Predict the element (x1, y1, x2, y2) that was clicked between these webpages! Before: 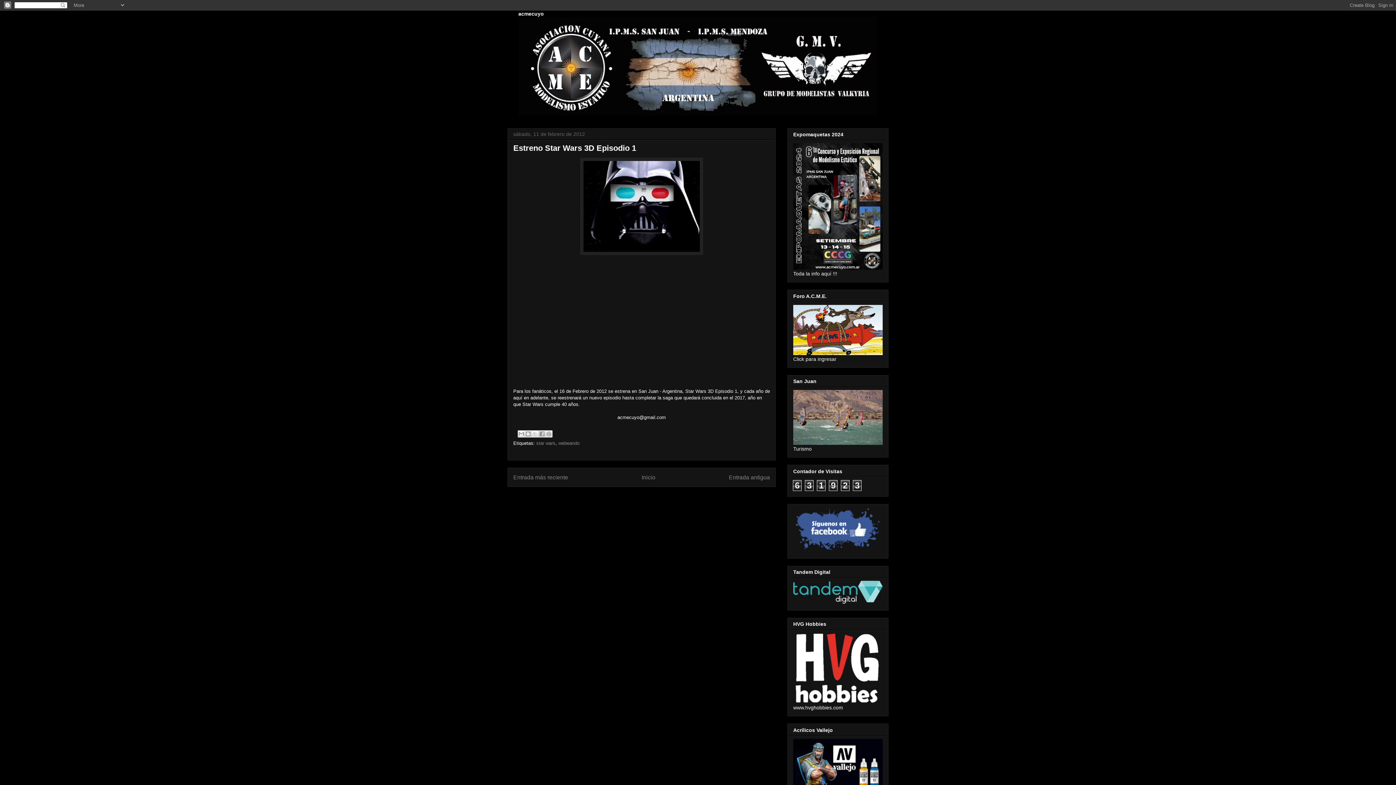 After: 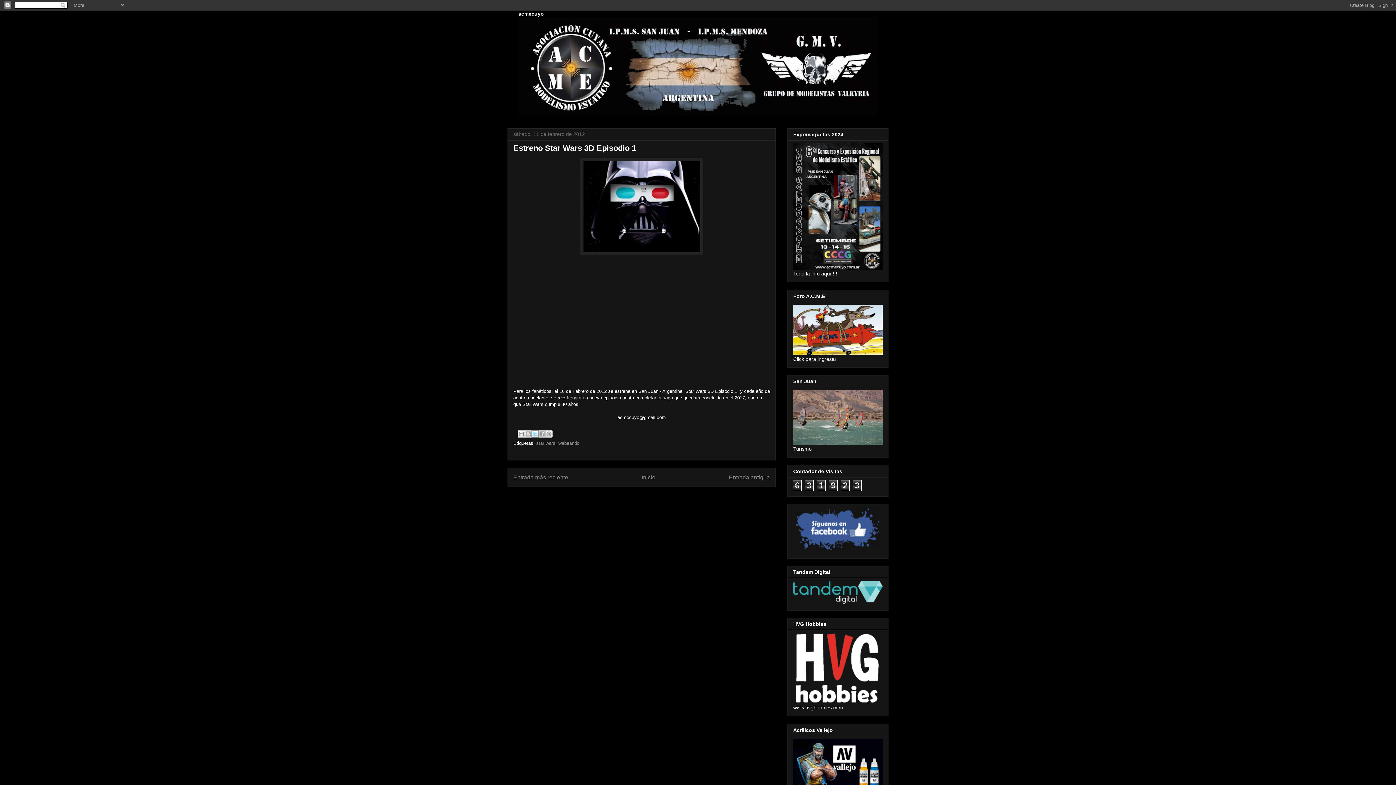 Action: bbox: (531, 430, 538, 437) label: Compartir en X